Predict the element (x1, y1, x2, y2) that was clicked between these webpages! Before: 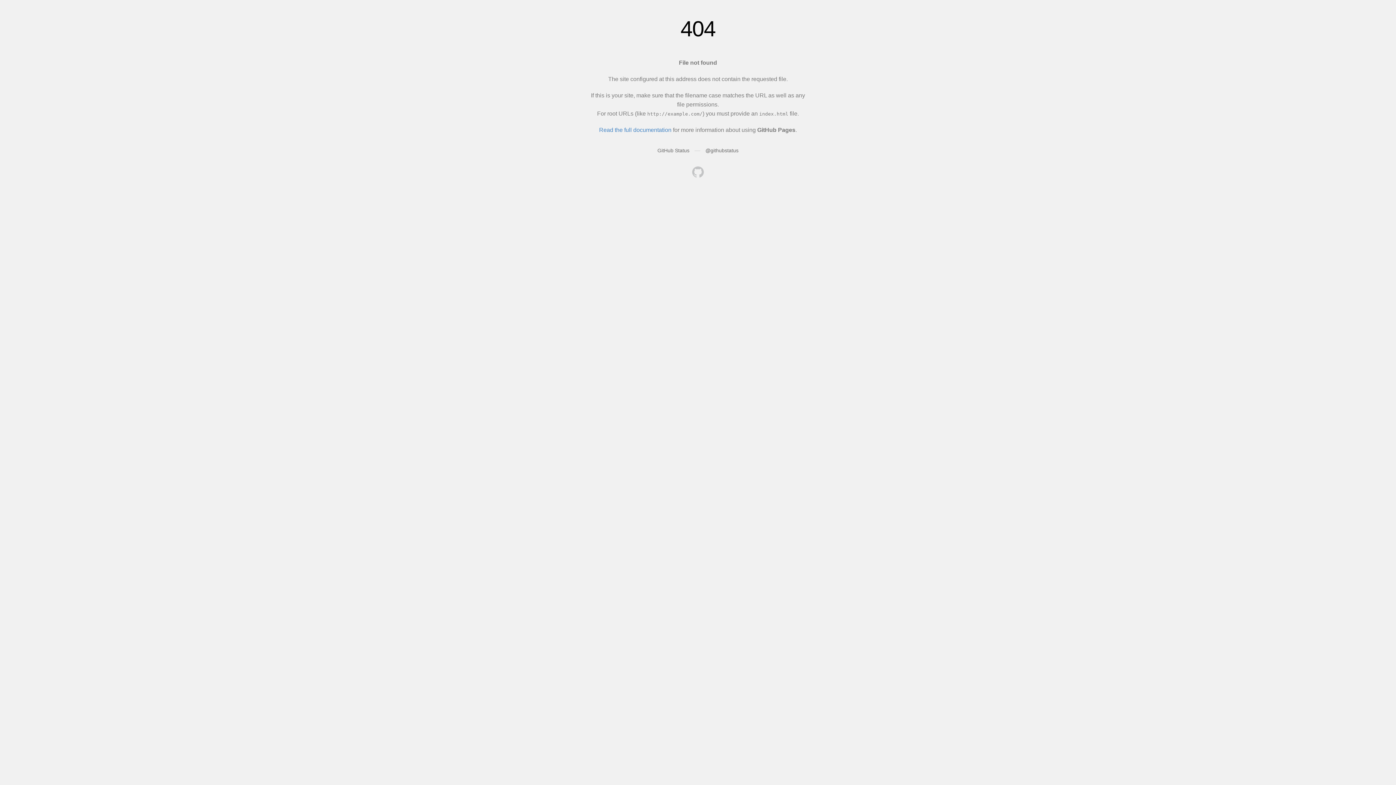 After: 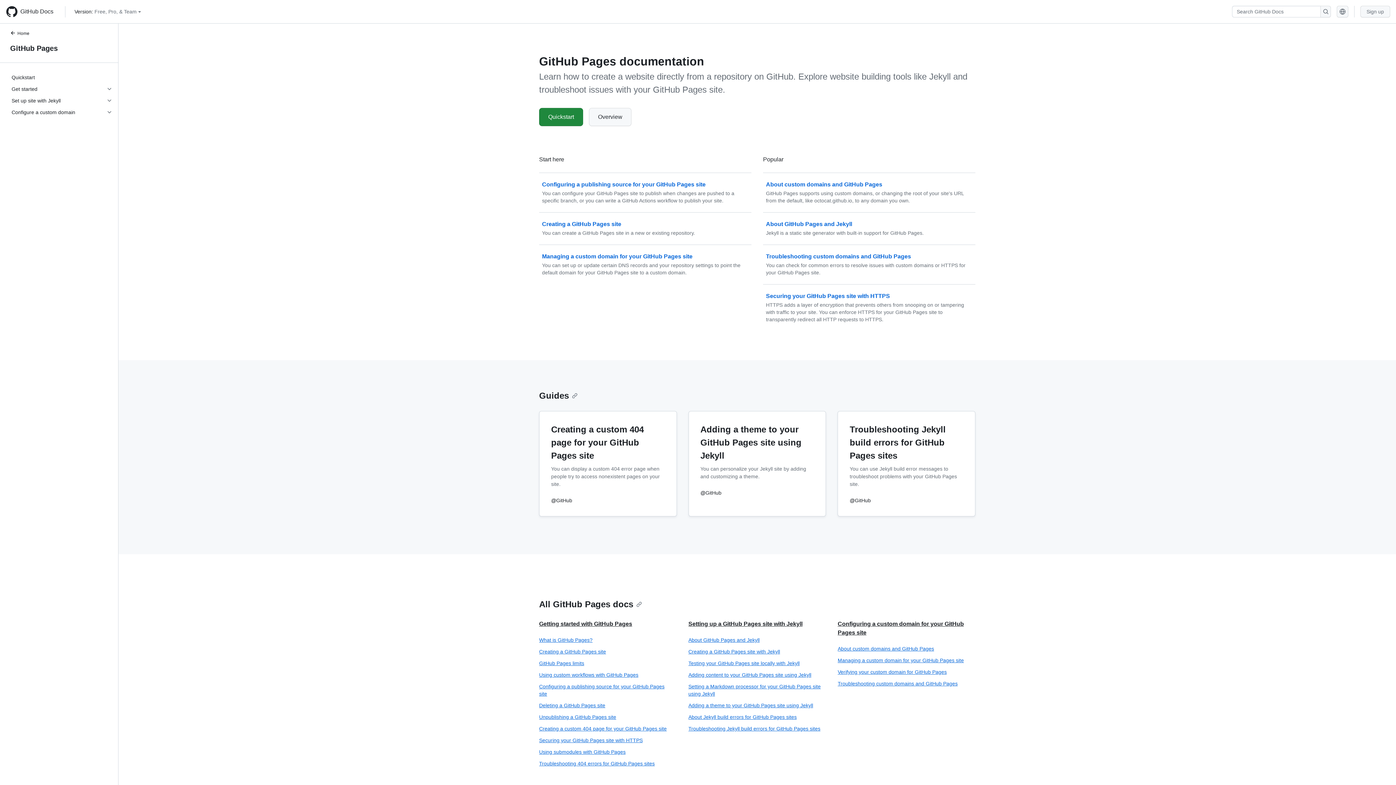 Action: bbox: (599, 126, 671, 133) label: Read the full documentation